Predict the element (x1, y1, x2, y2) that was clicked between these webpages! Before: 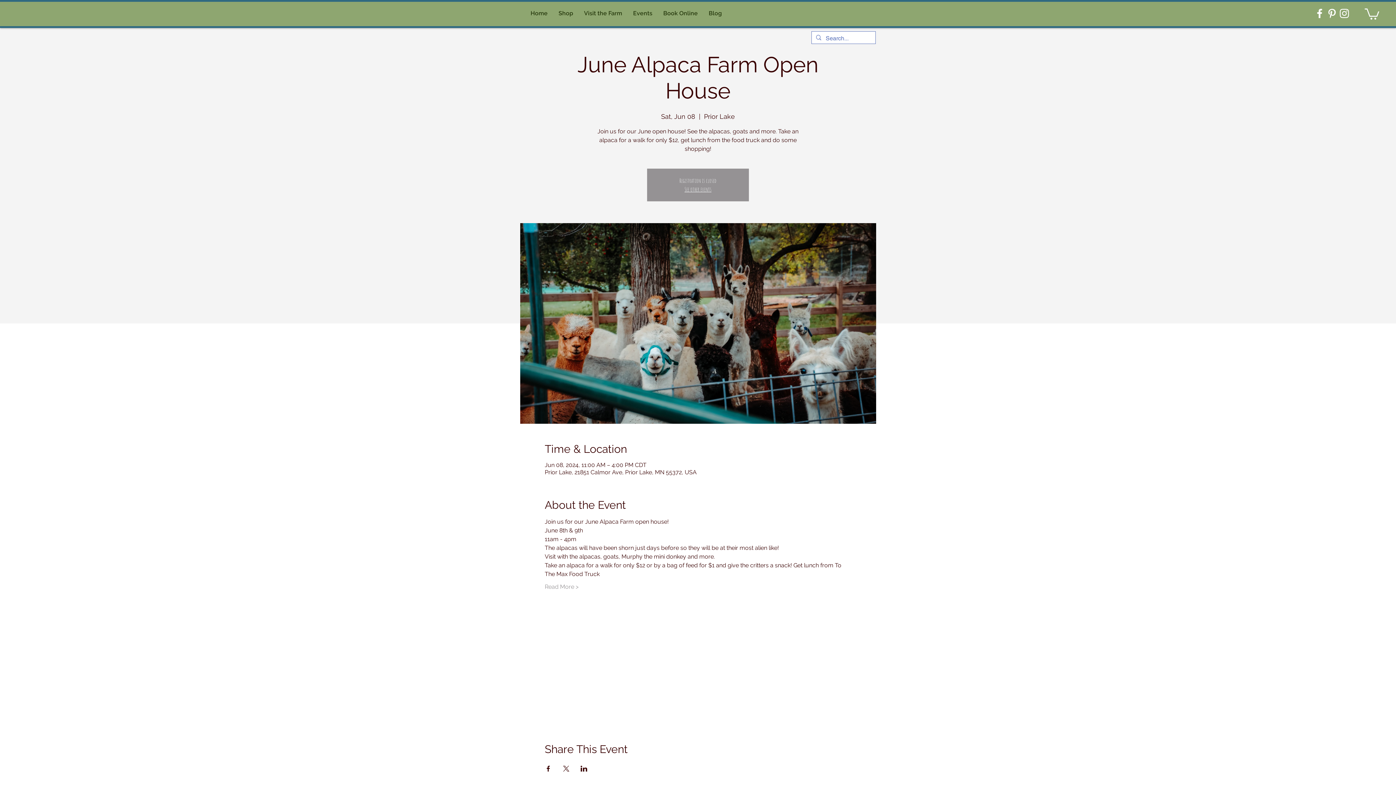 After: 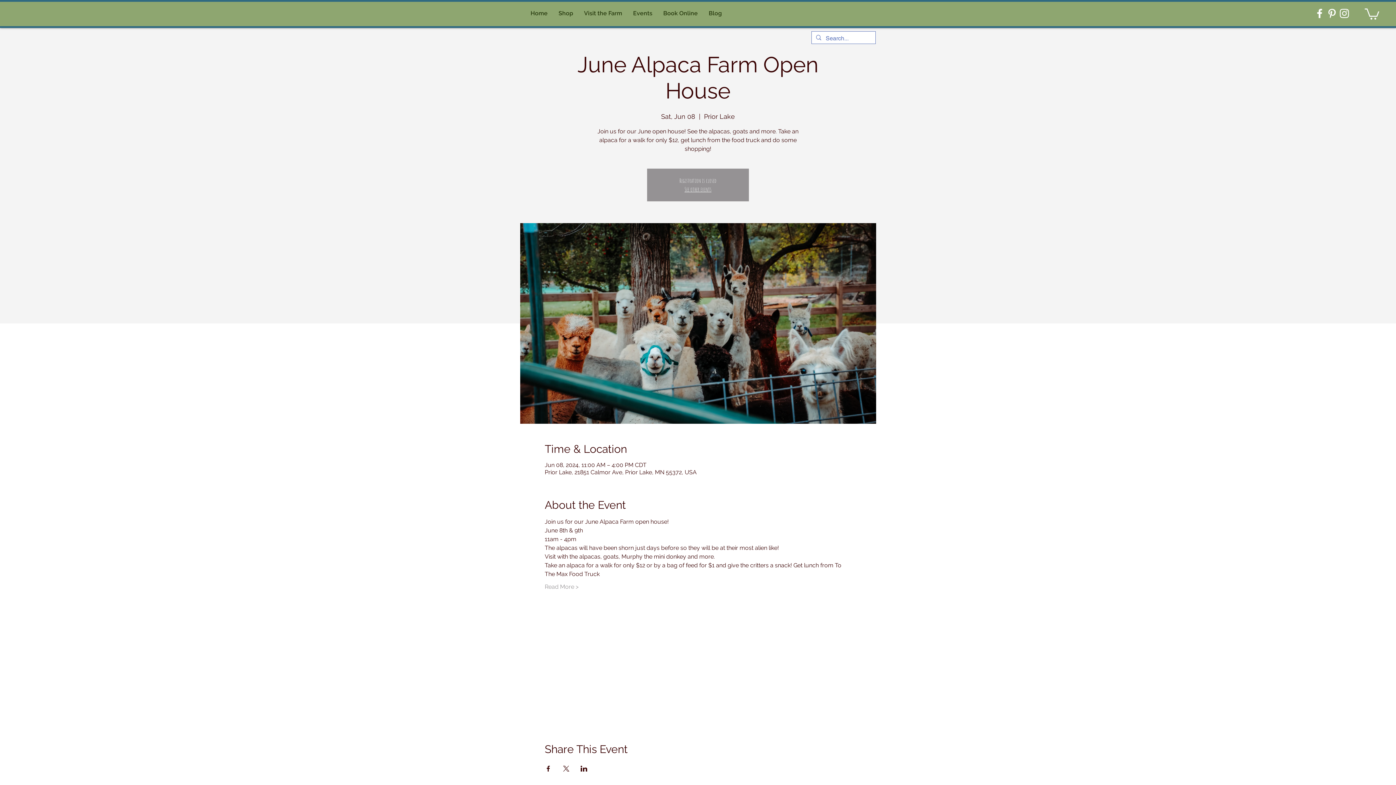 Action: bbox: (1365, 7, 1379, 19)